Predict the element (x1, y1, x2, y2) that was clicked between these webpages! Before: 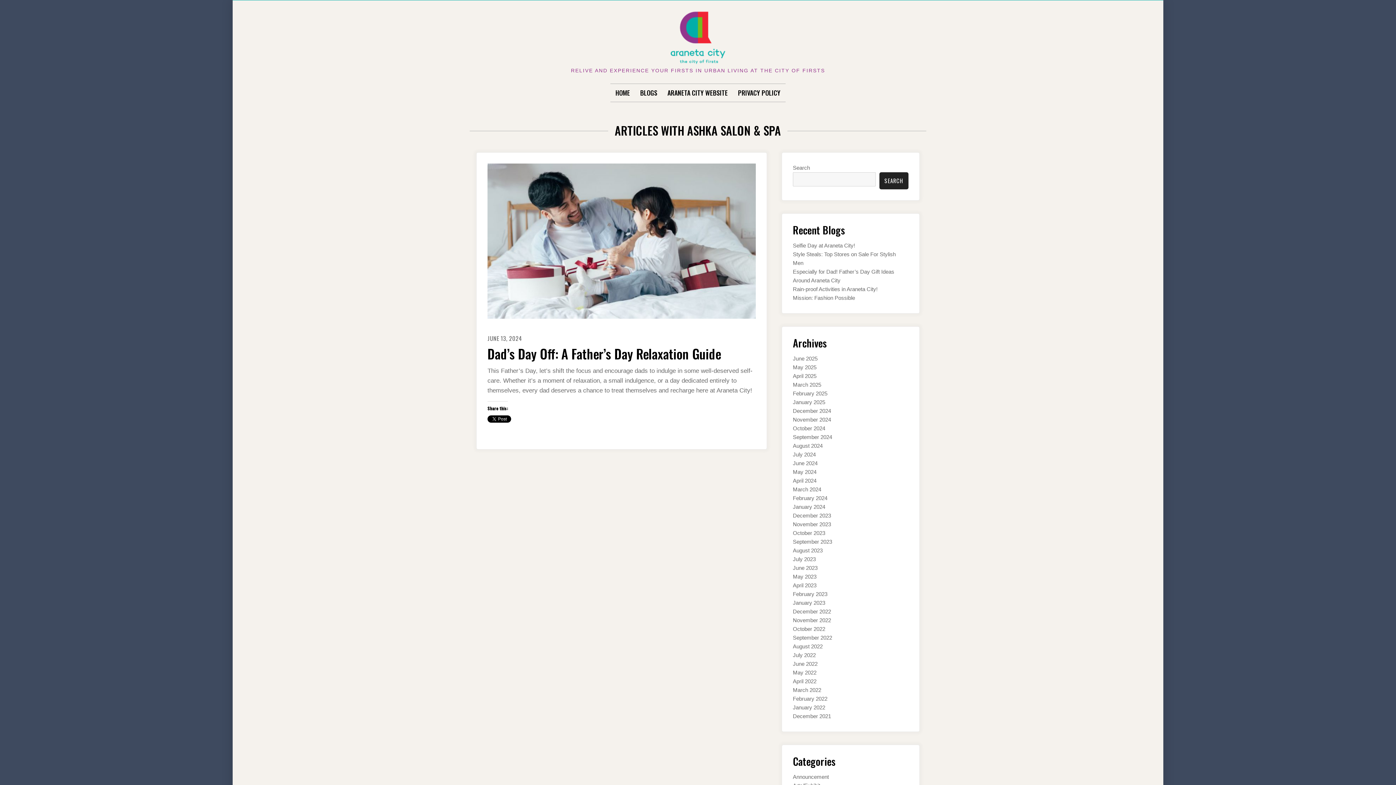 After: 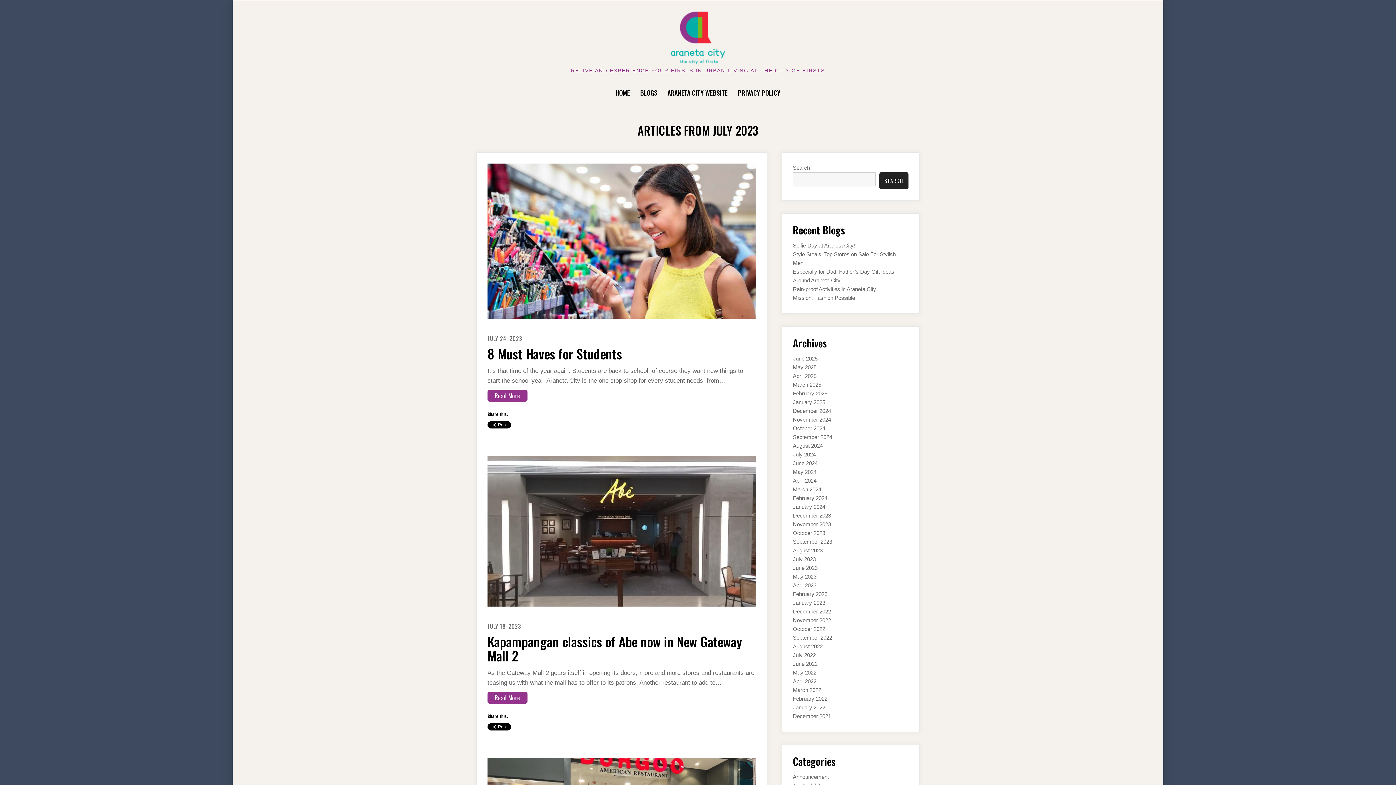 Action: label: July 2023 bbox: (793, 556, 816, 562)